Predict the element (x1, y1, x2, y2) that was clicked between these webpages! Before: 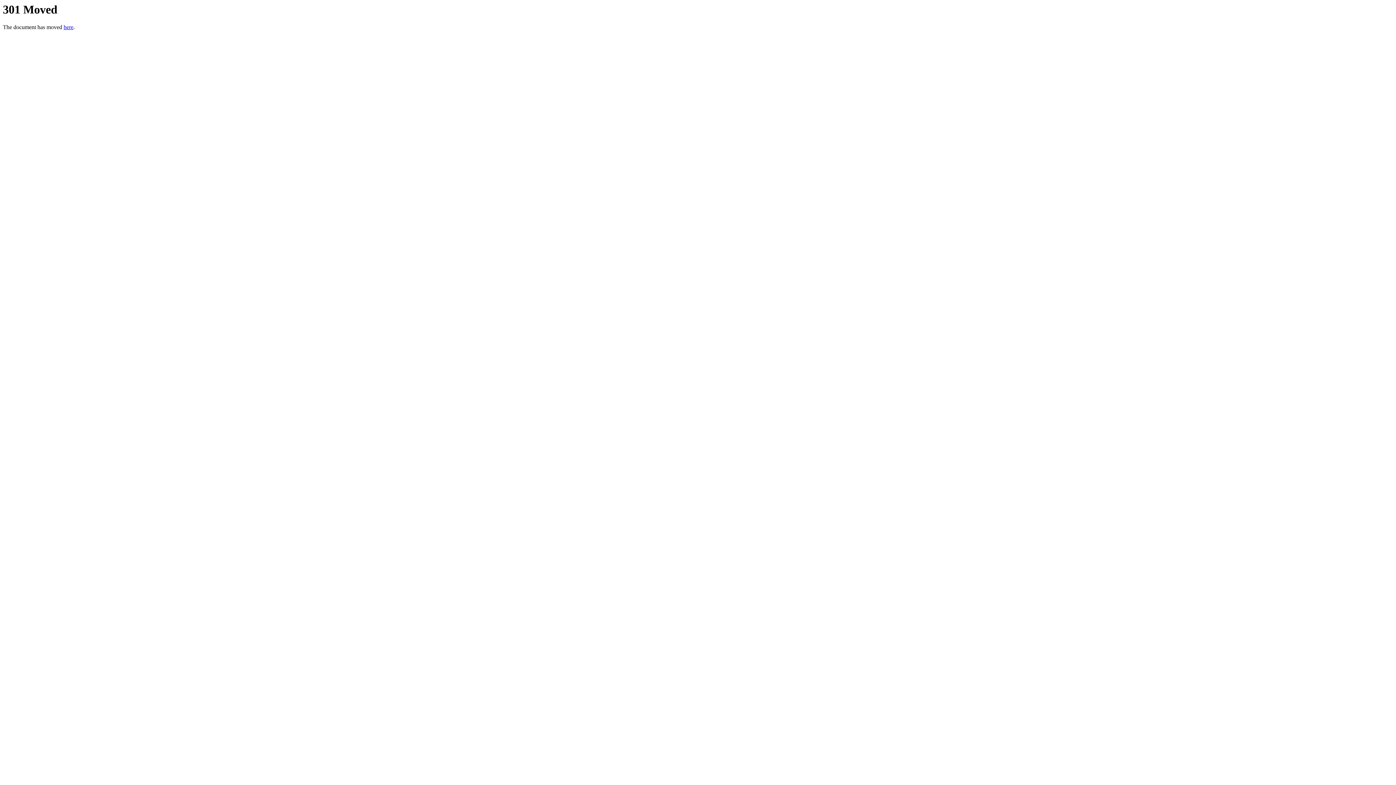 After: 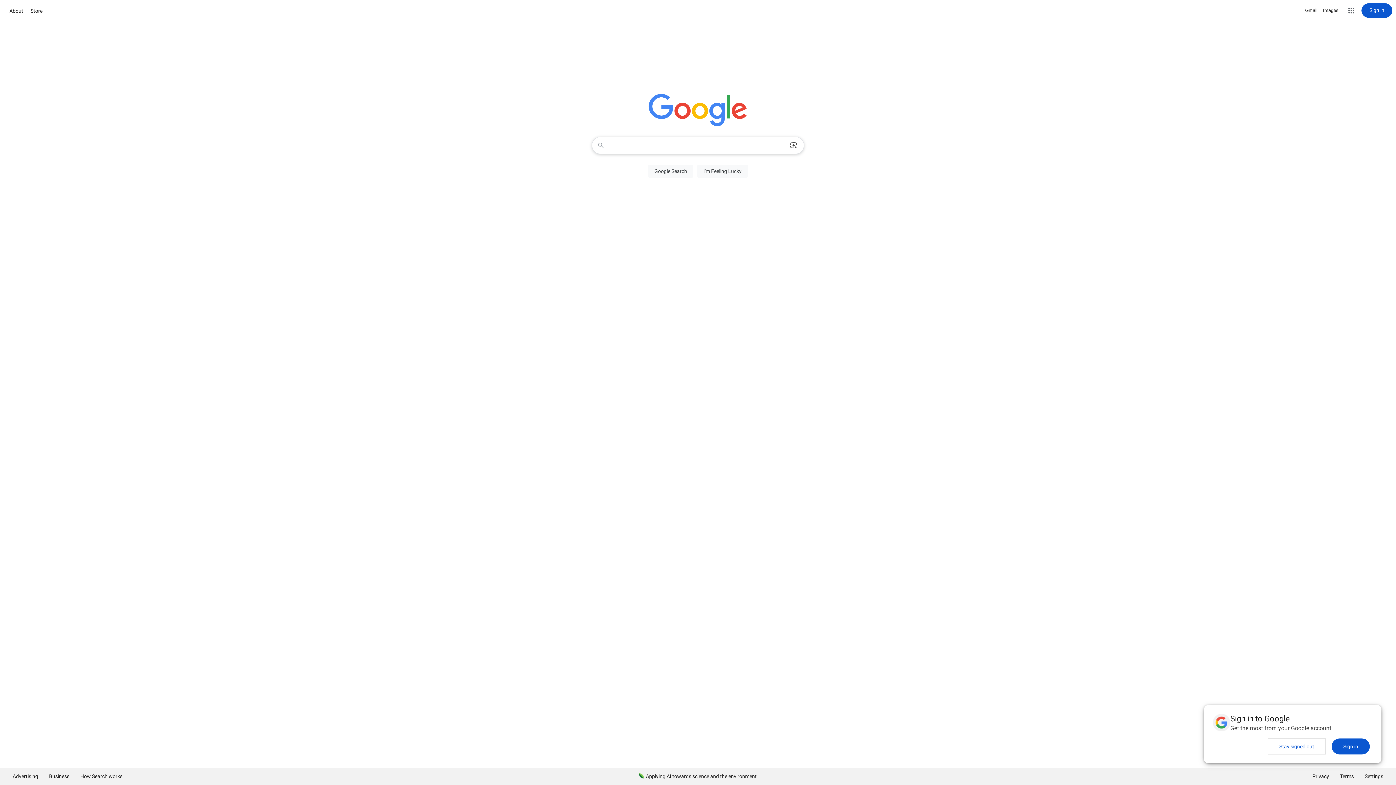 Action: label: here bbox: (63, 24, 73, 30)